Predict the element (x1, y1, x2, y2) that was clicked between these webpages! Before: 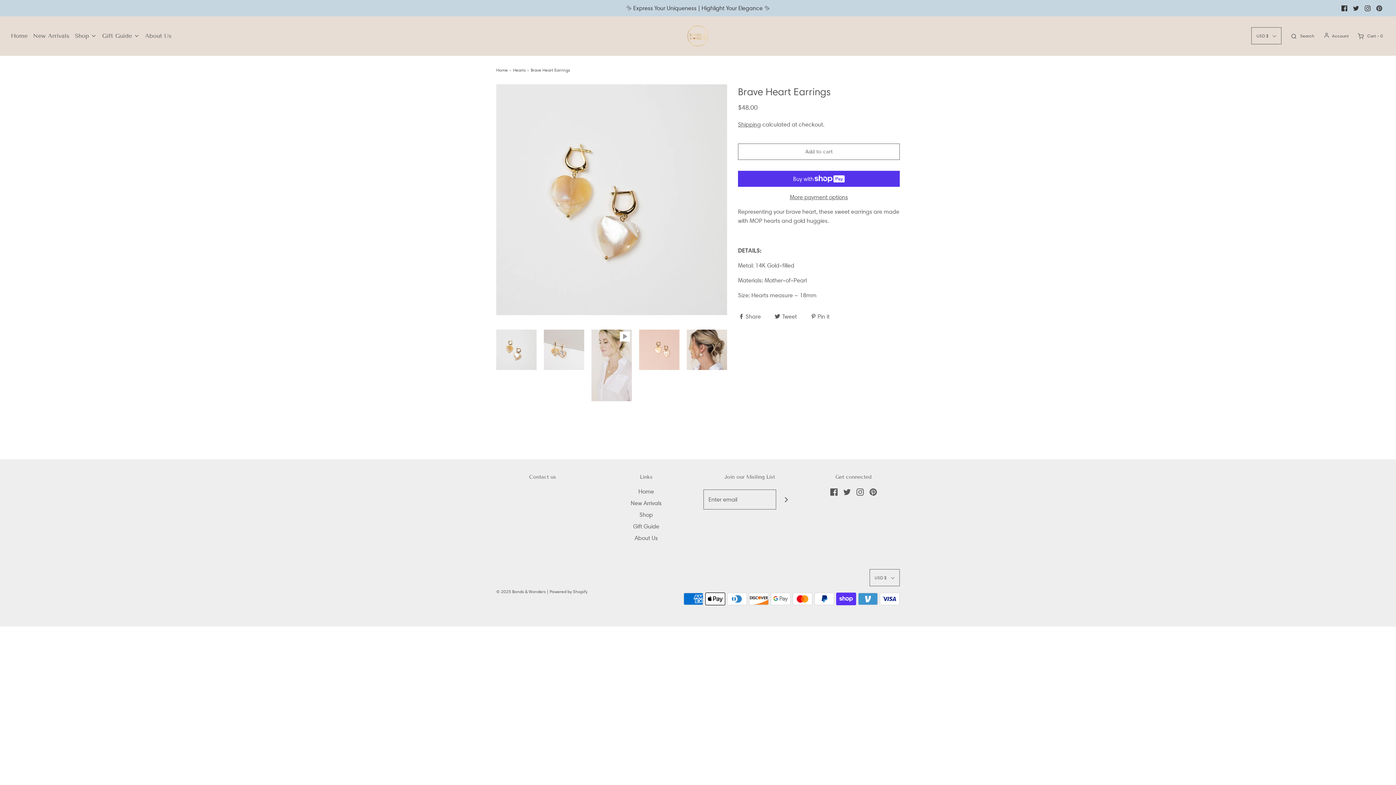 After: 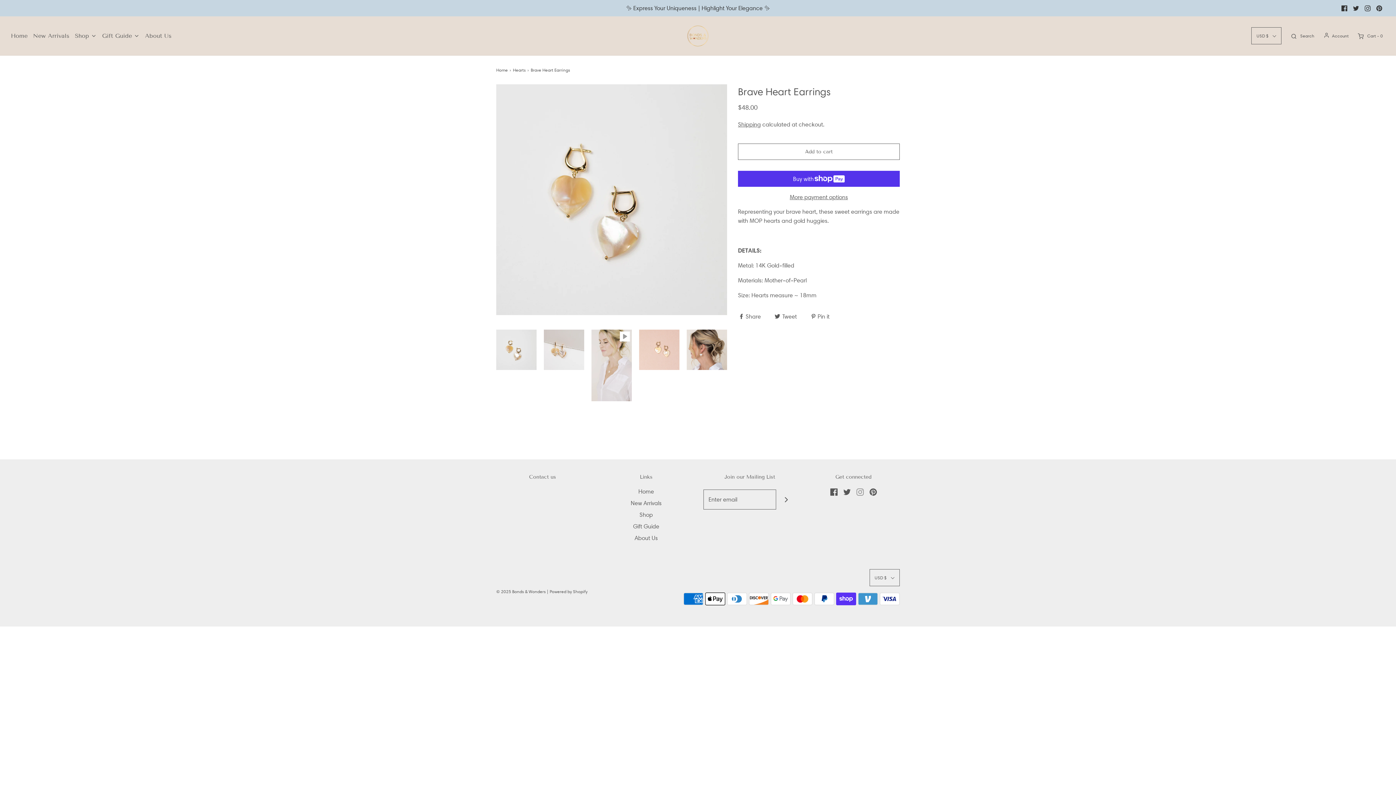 Action: bbox: (856, 487, 863, 496)